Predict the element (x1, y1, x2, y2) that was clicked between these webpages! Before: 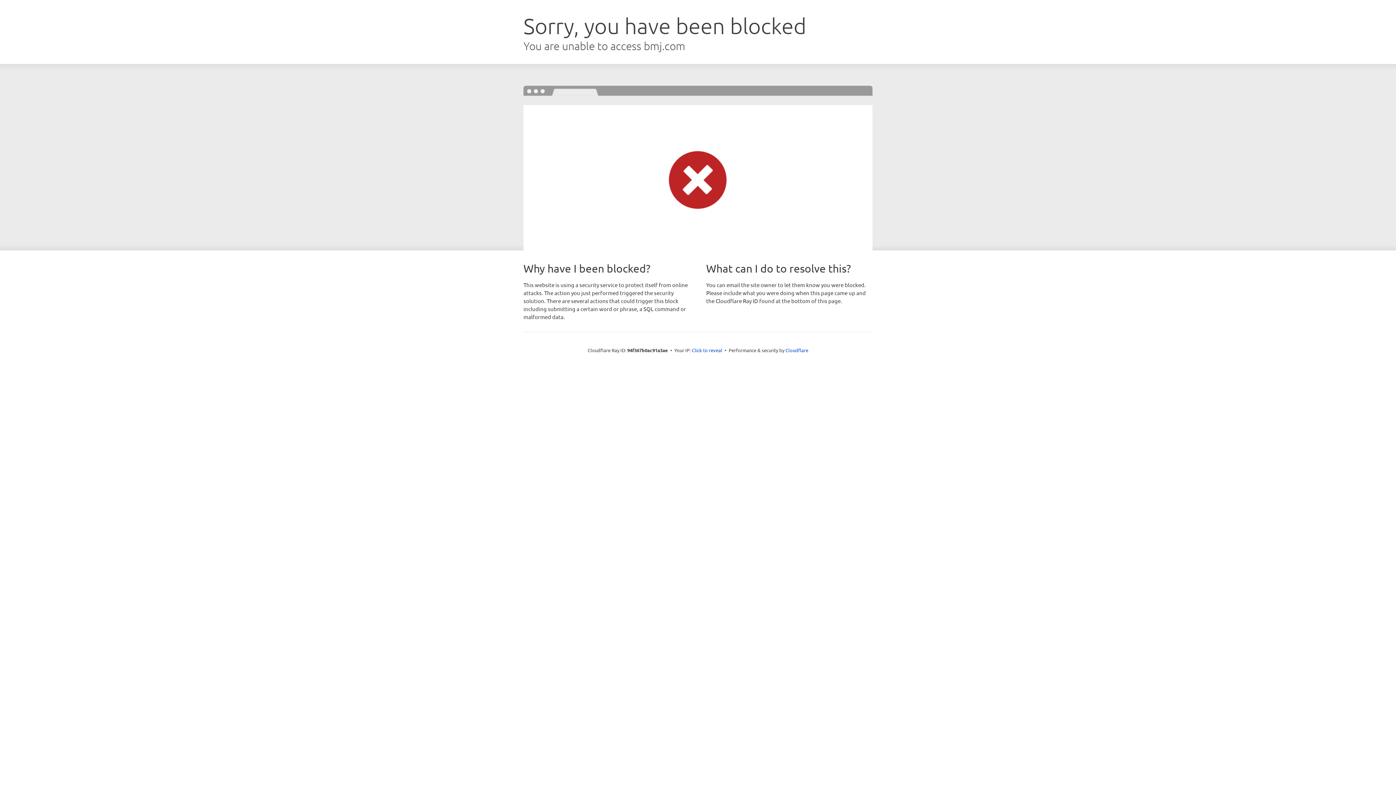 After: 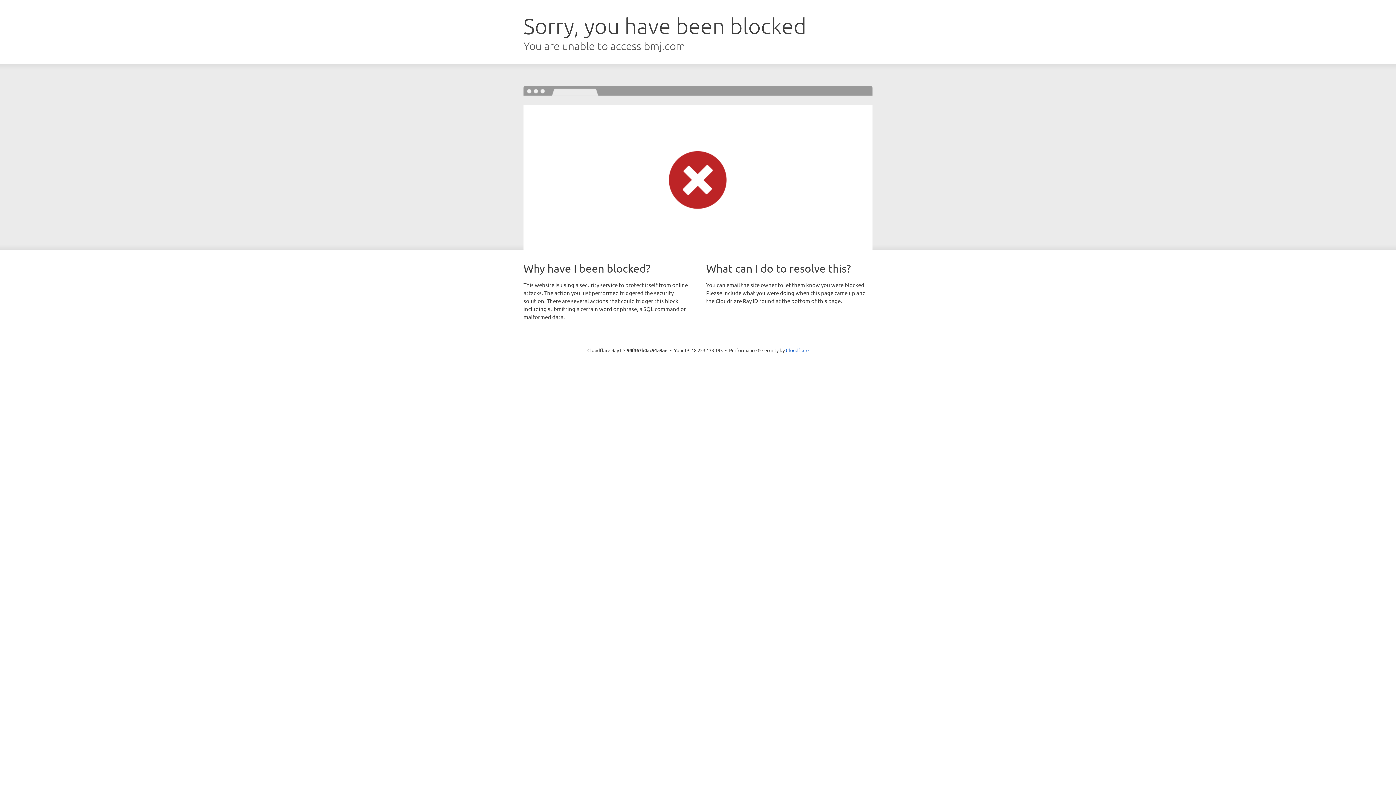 Action: label: Click to reveal bbox: (692, 346, 722, 353)